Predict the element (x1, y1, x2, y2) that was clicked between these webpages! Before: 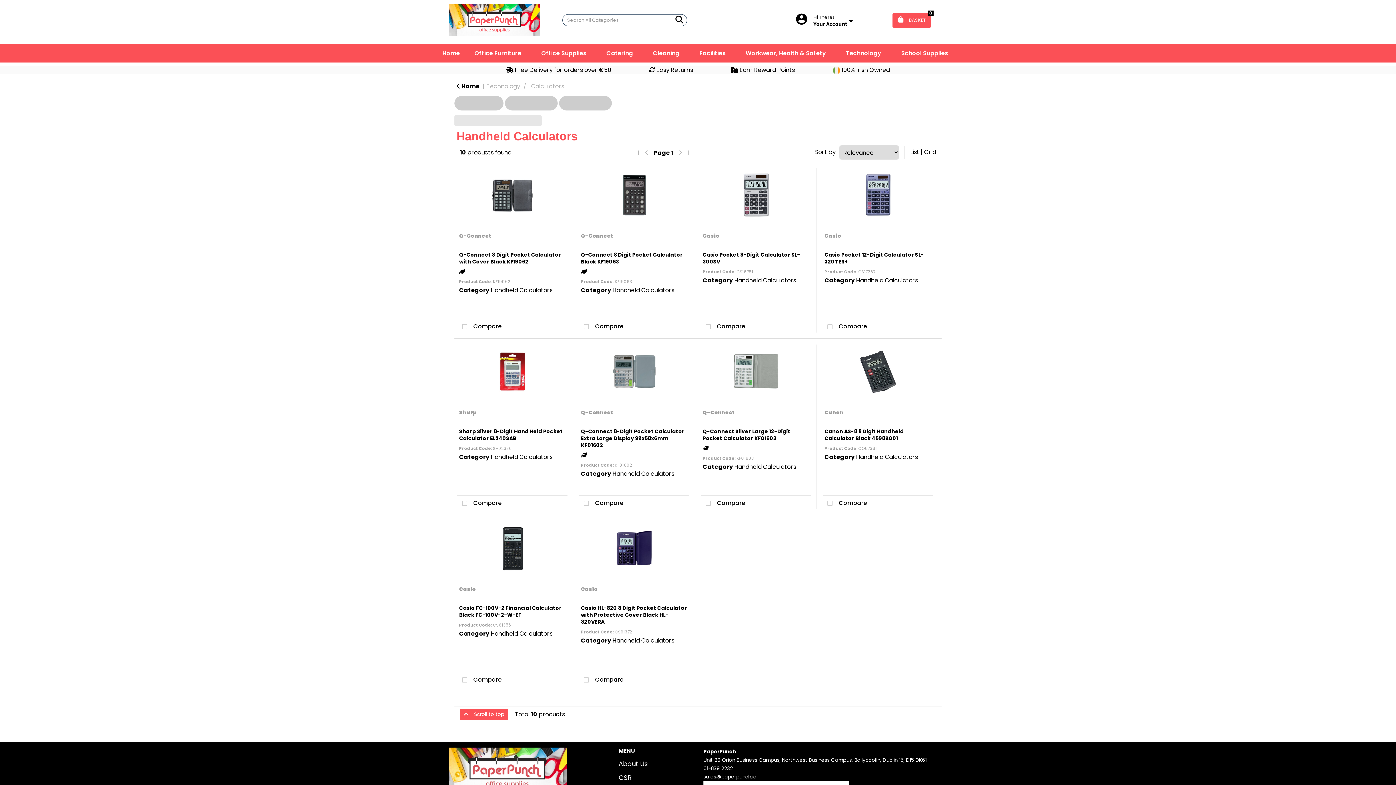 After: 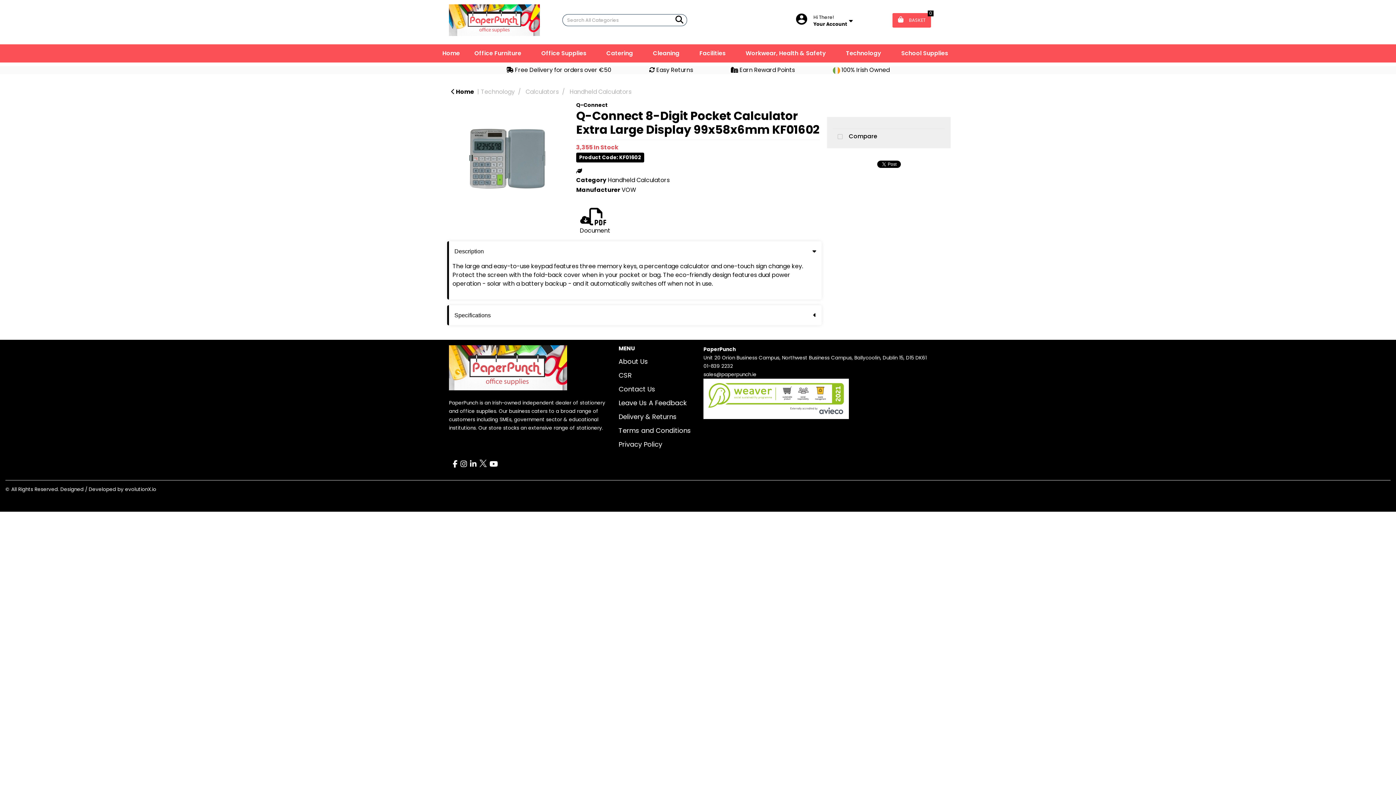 Action: bbox: (579, 344, 689, 399)